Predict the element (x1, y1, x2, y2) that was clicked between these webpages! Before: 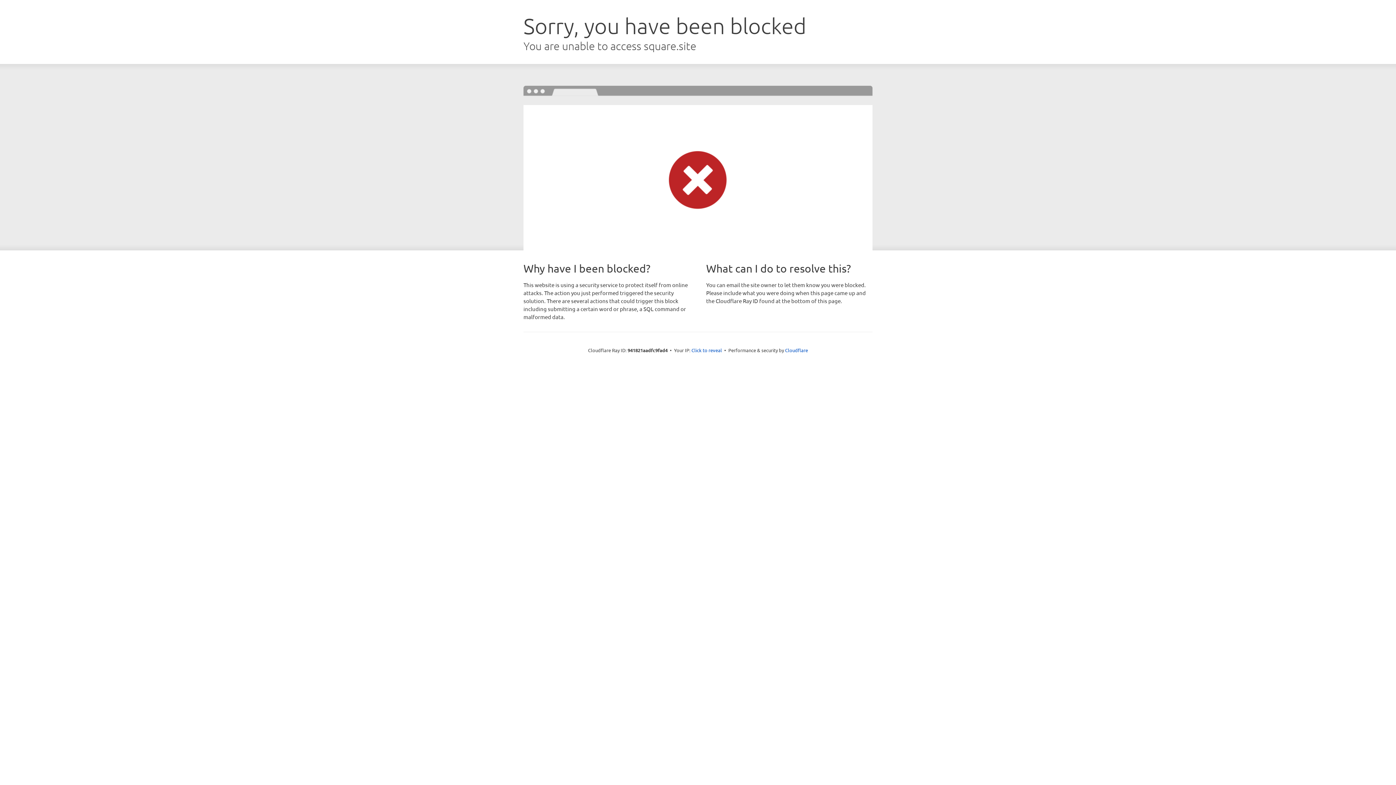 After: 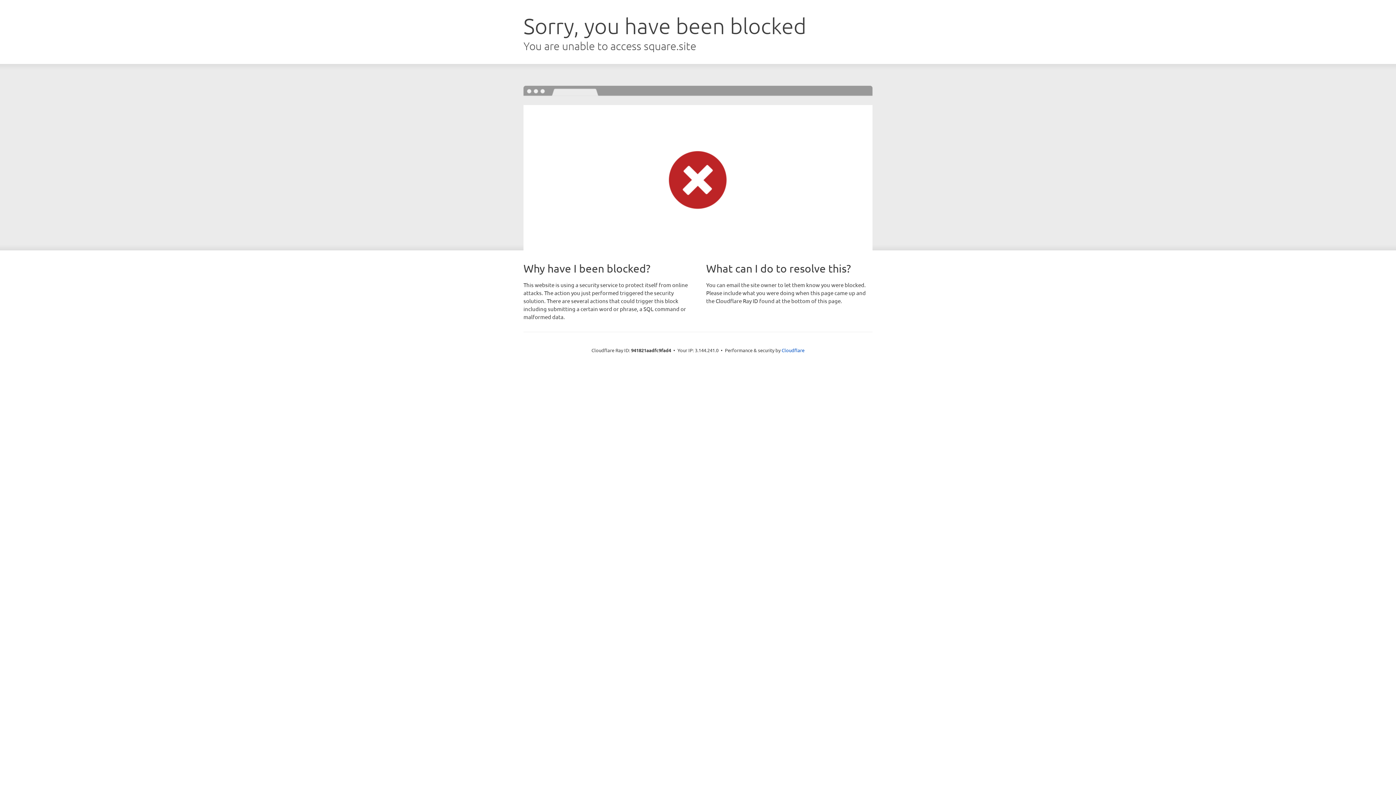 Action: label: Click to reveal bbox: (691, 346, 722, 353)